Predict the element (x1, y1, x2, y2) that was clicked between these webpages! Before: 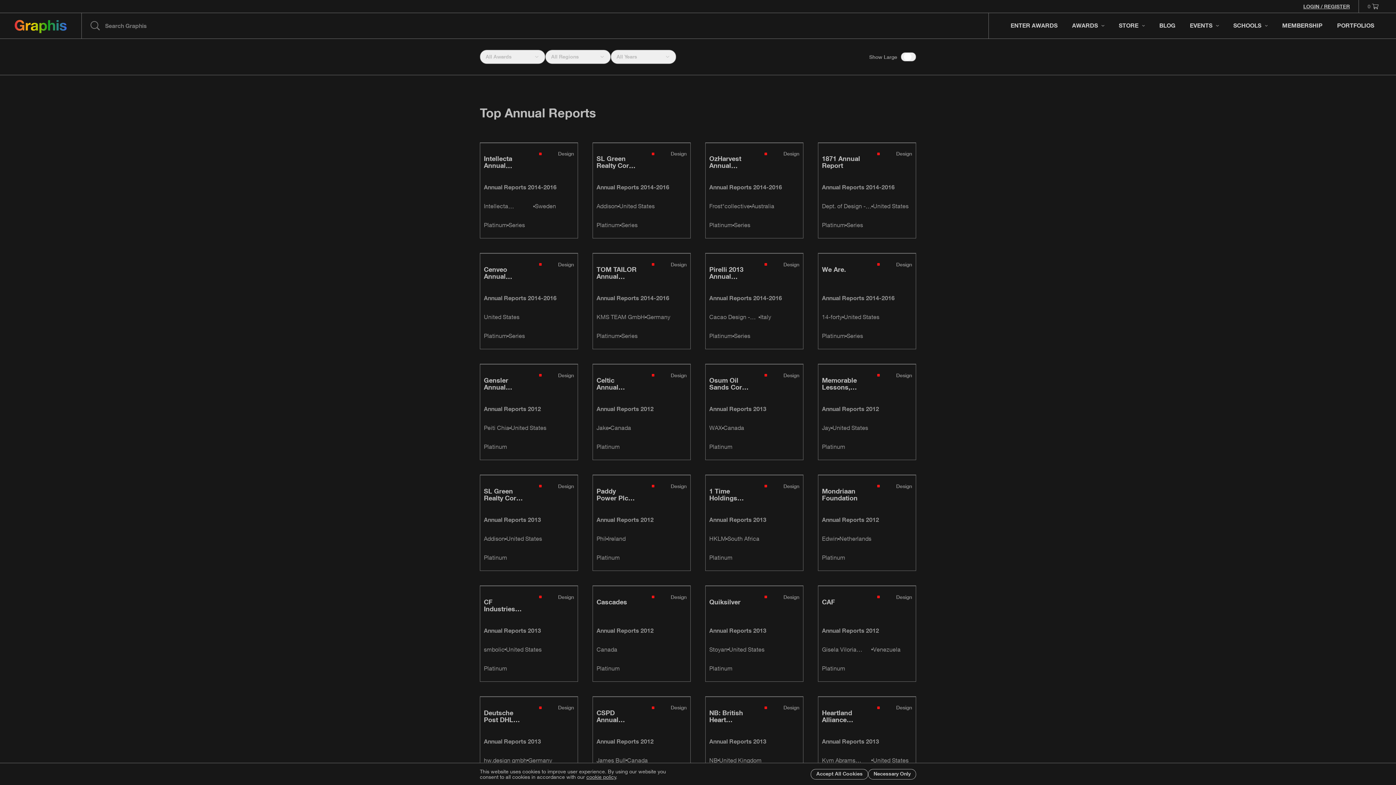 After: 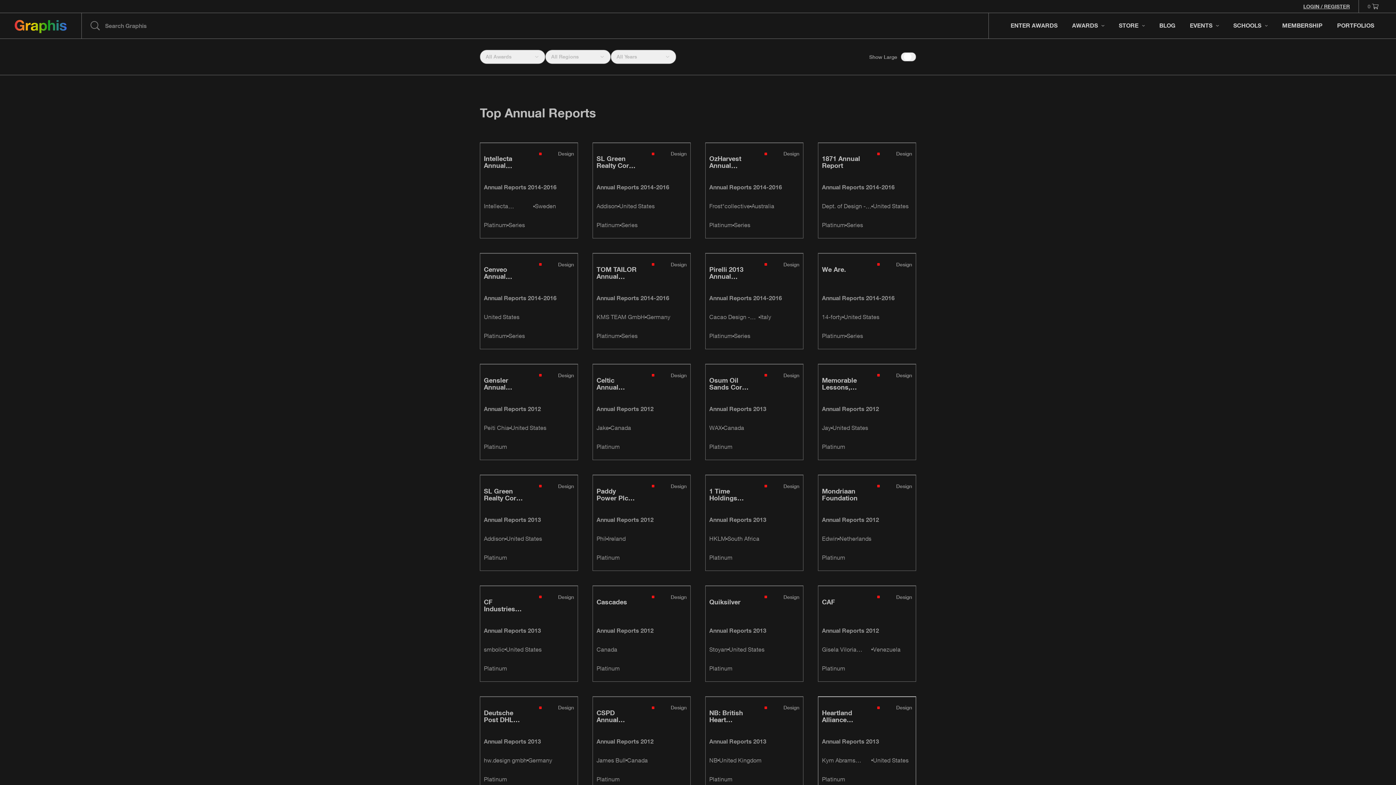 Action: bbox: (811, 769, 868, 779) label: Accept All Cookies